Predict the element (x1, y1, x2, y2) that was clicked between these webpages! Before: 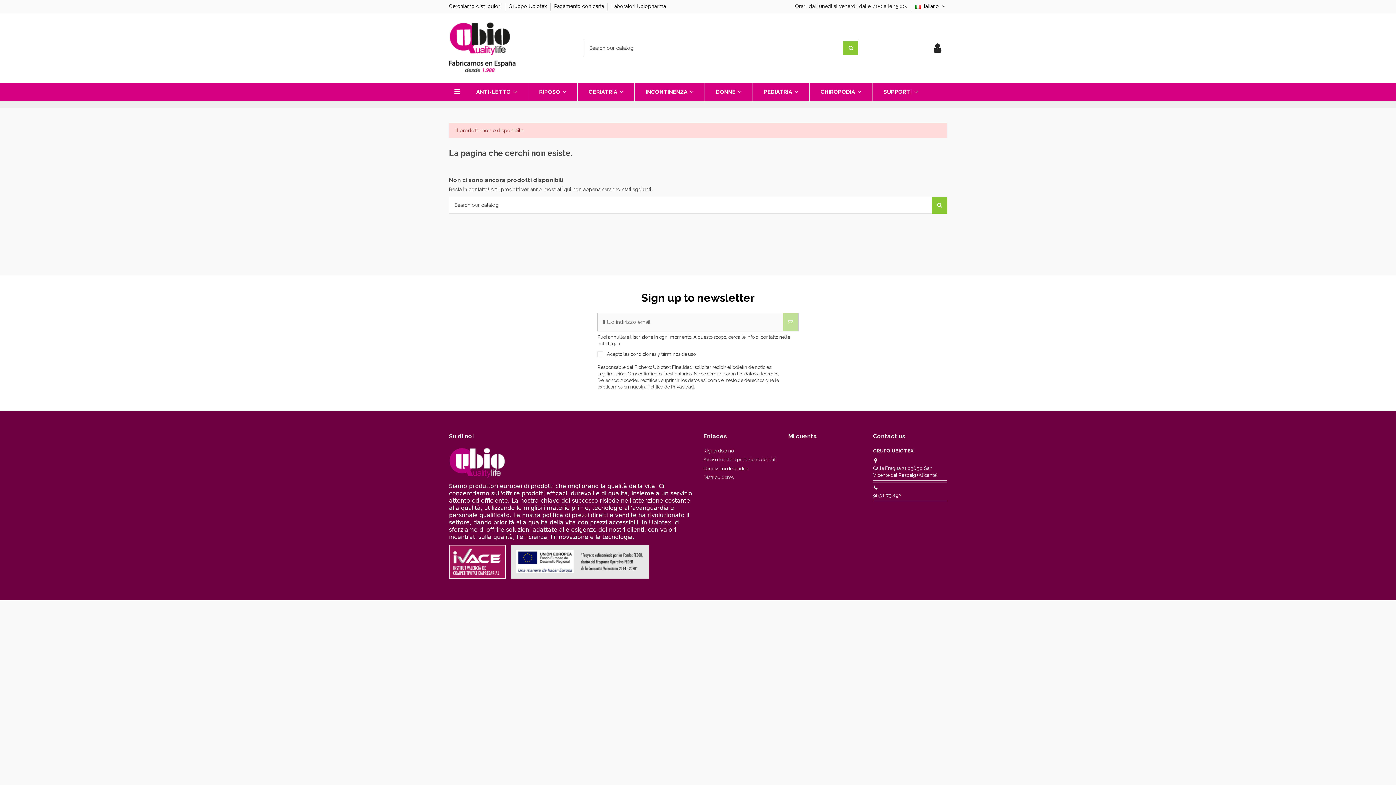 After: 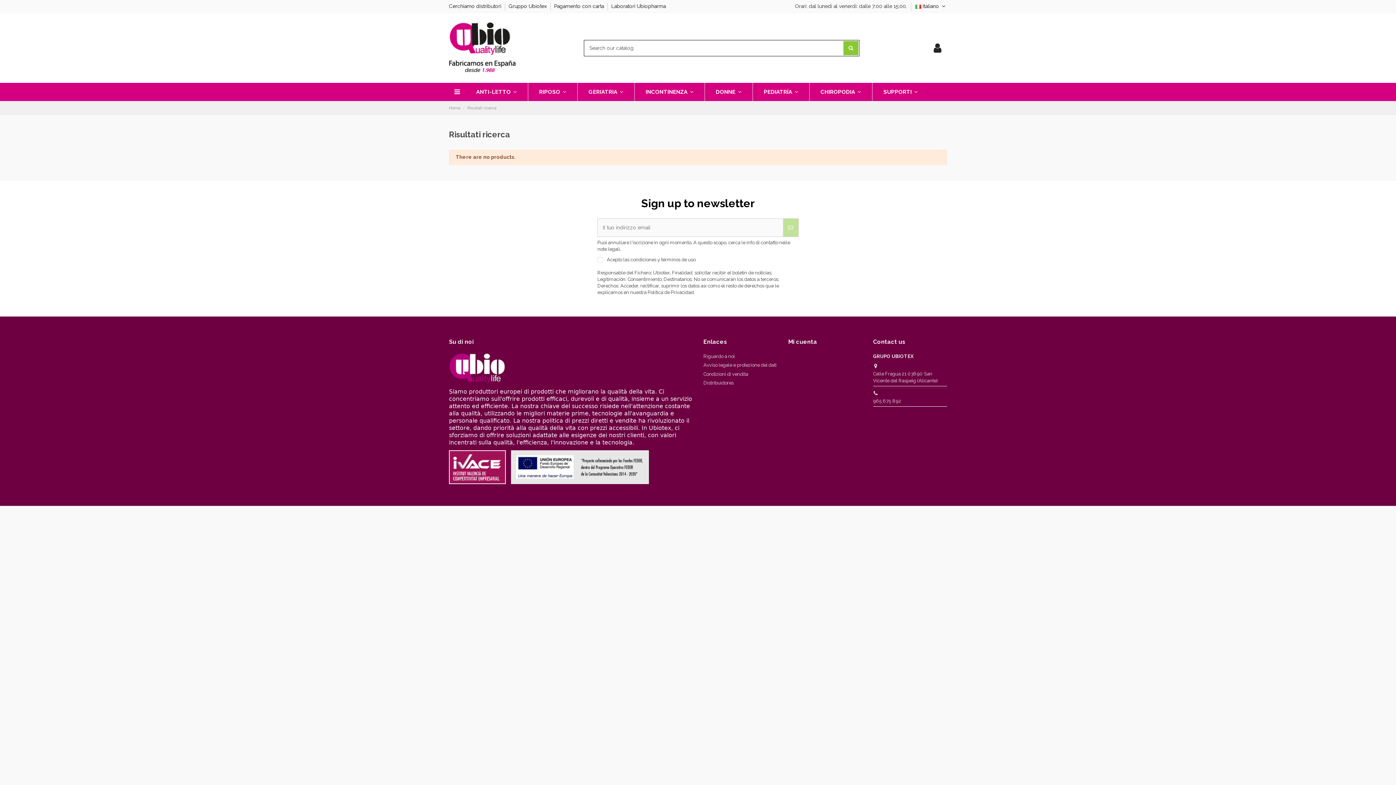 Action: bbox: (843, 41, 858, 55)